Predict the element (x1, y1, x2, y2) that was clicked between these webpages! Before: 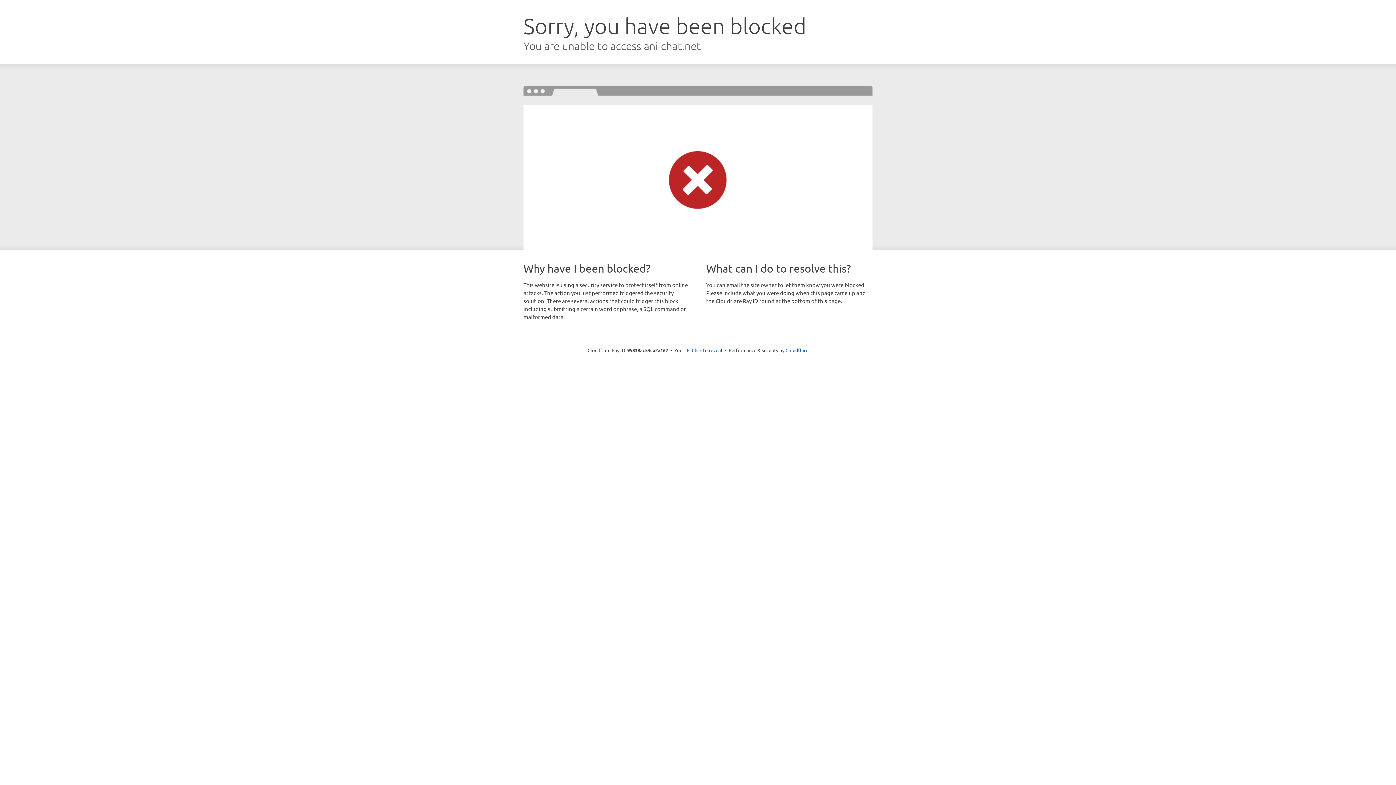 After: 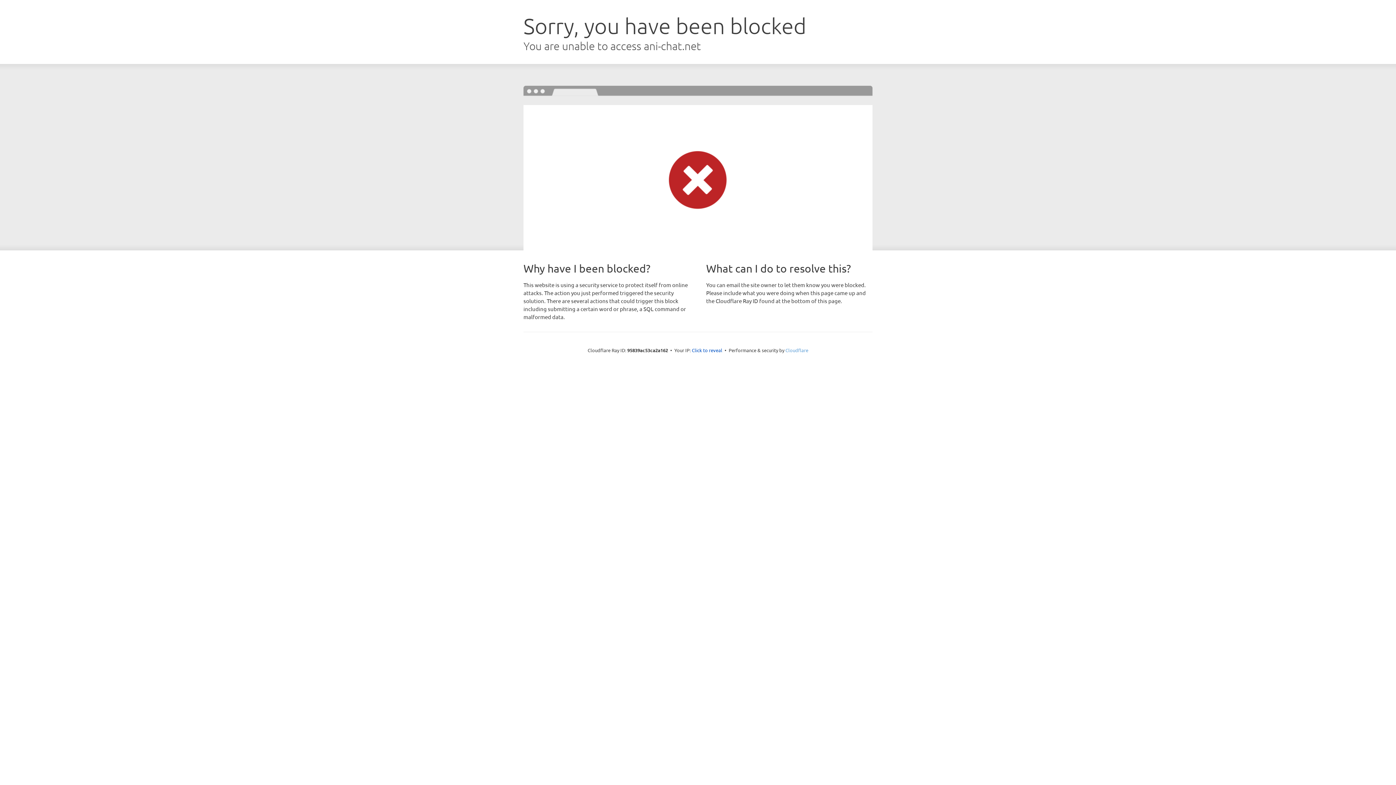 Action: label: Cloudflare bbox: (785, 347, 808, 353)